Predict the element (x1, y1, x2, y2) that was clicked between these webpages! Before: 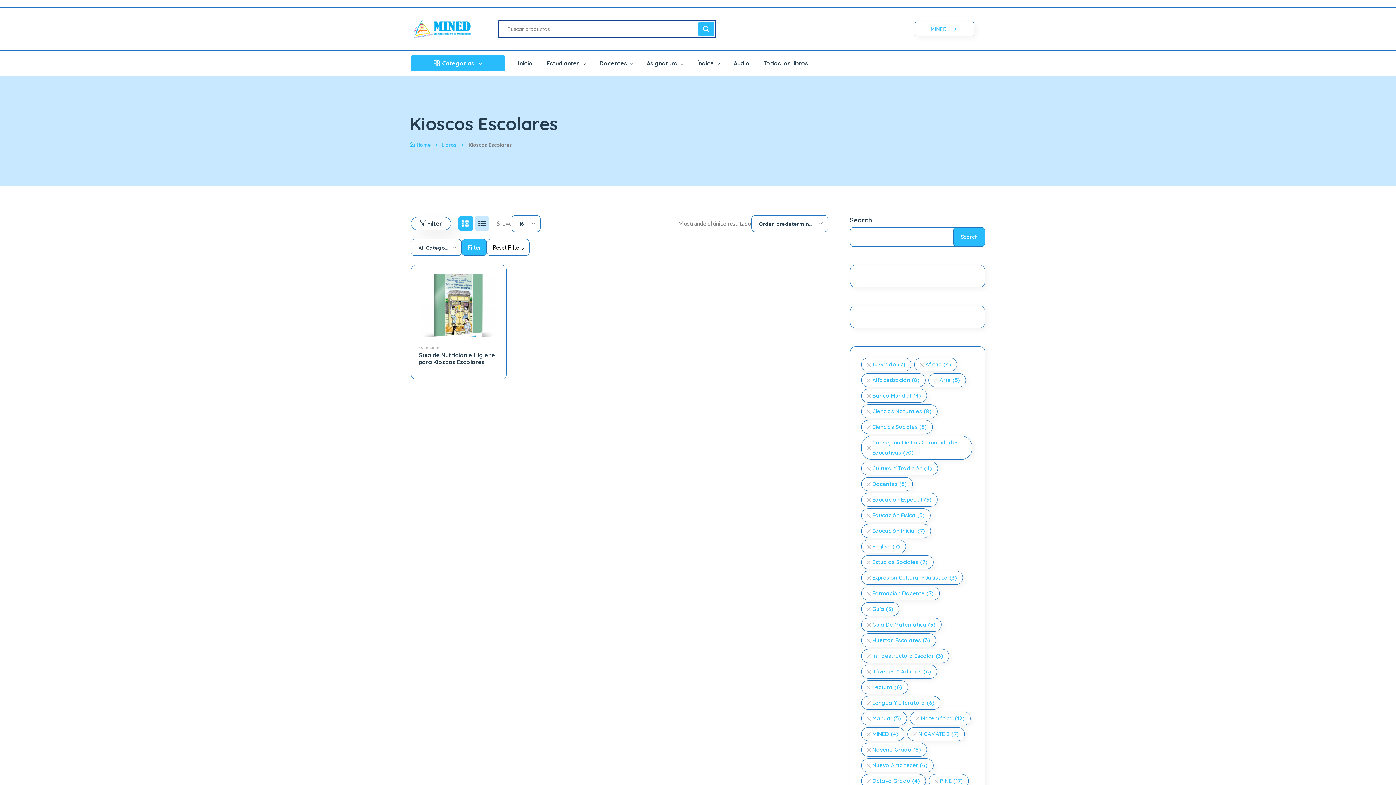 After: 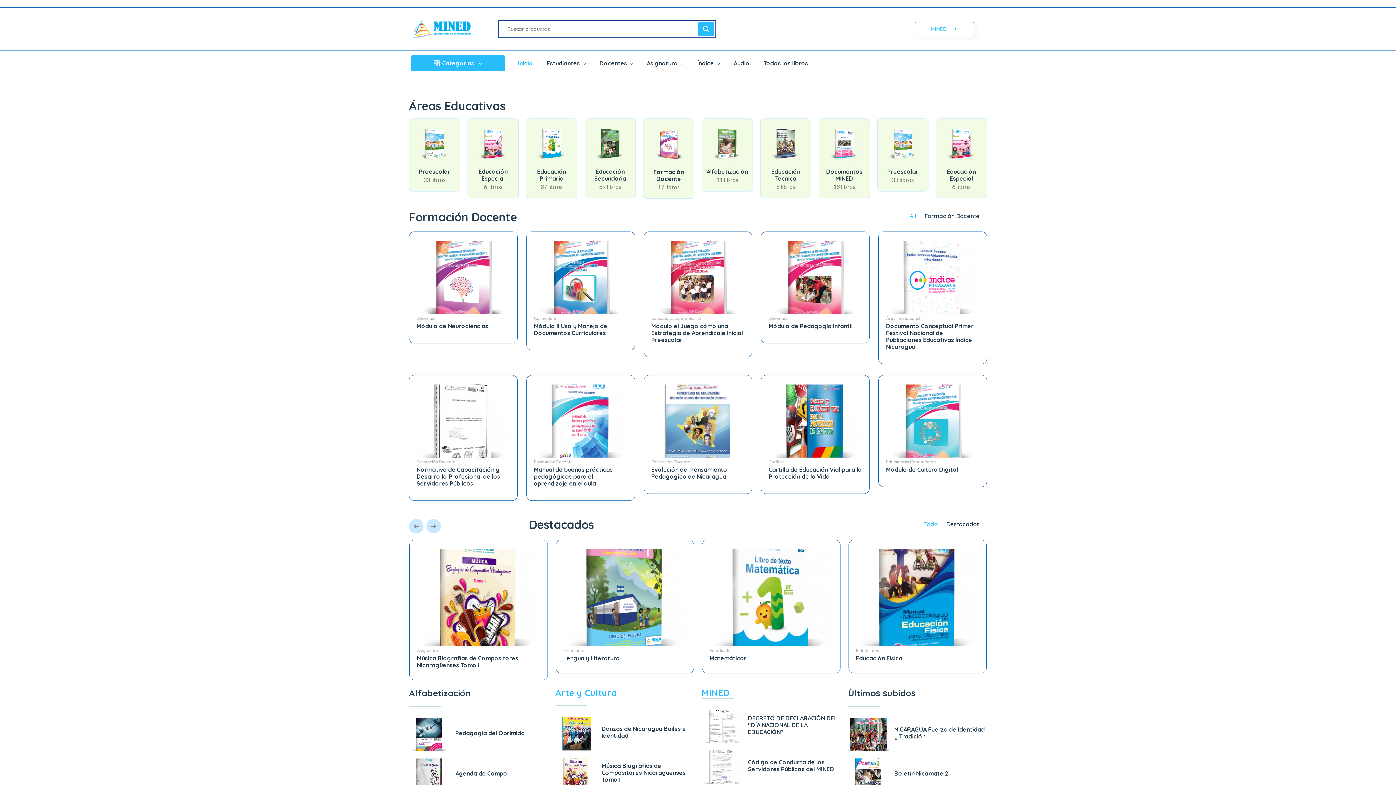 Action: bbox: (409, 141, 436, 148) label: Home